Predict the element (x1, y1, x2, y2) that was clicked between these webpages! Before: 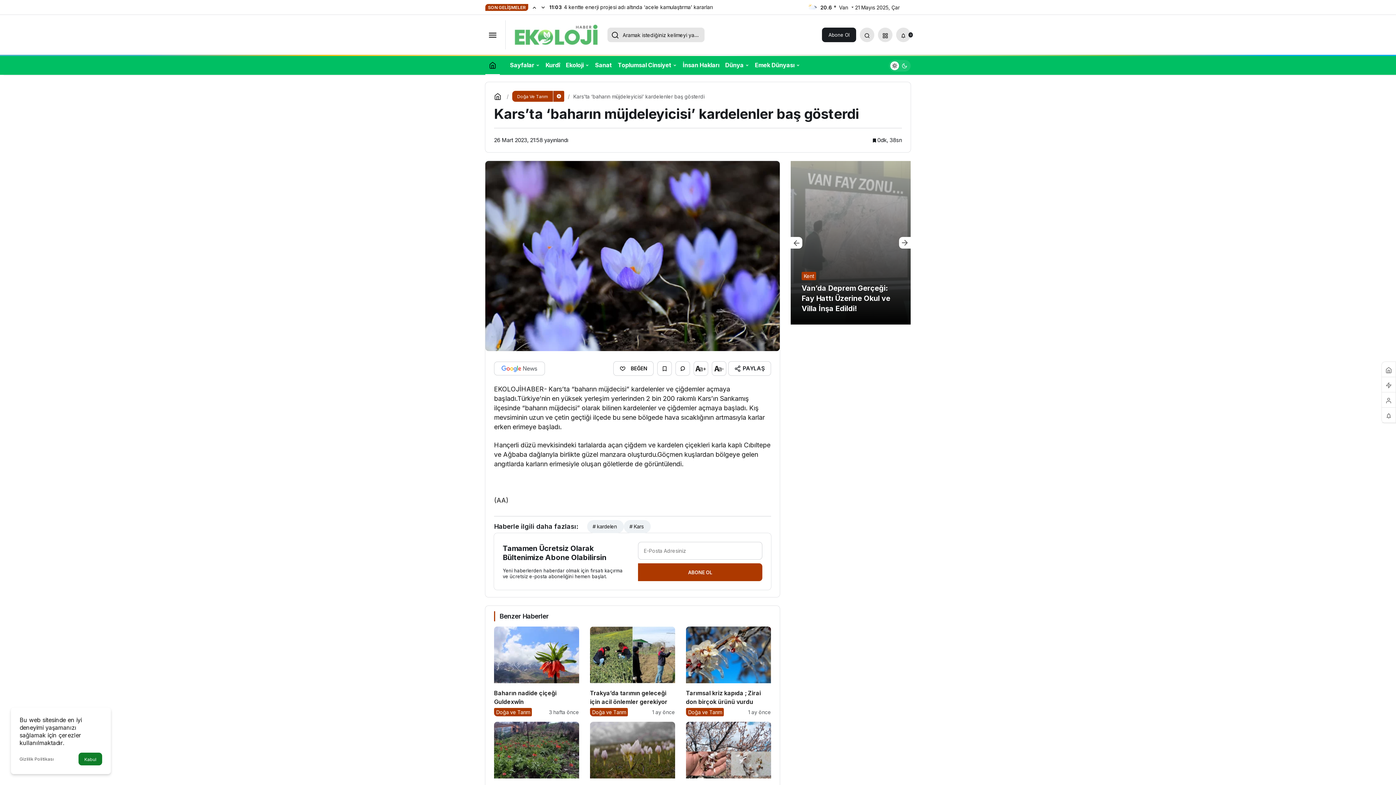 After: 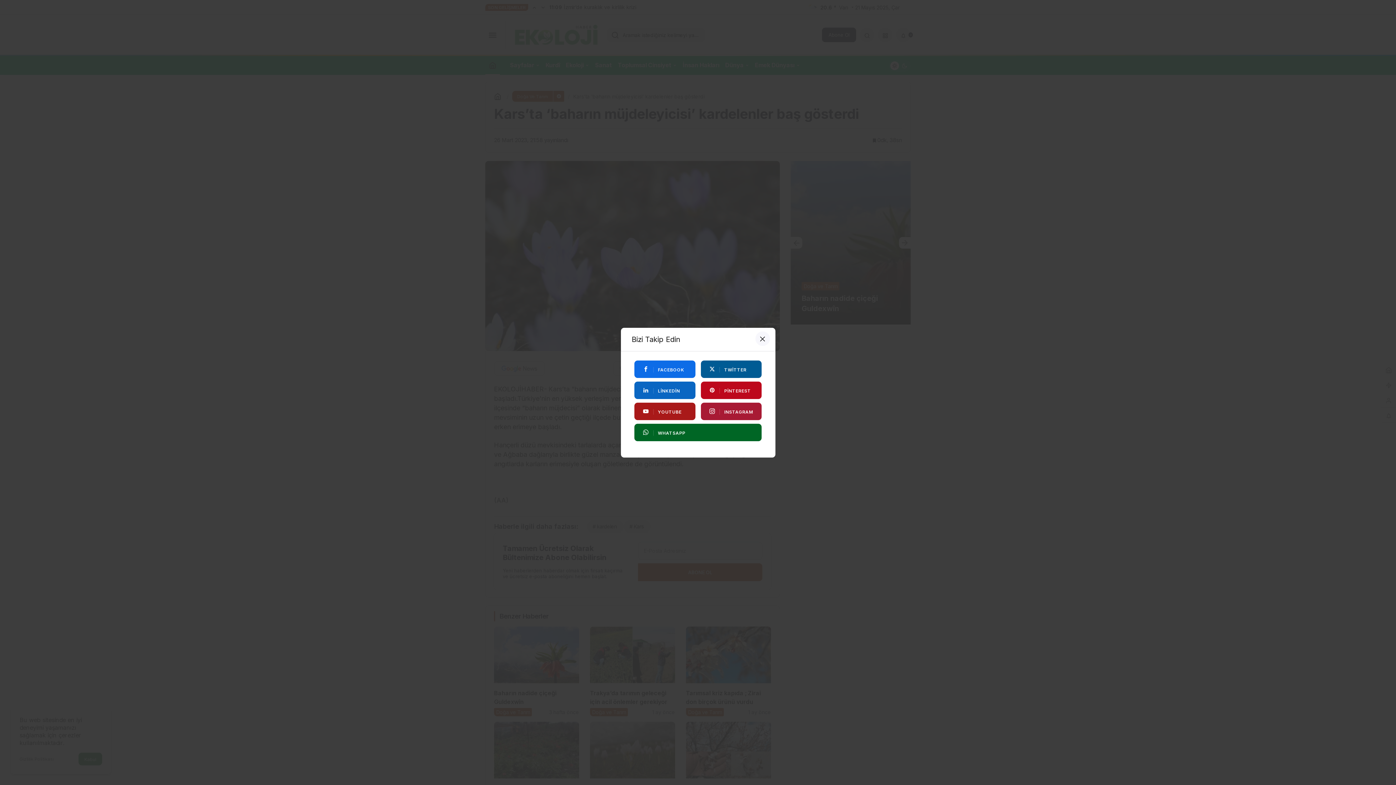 Action: label: Sonraki bbox: (899, 236, 910, 248)